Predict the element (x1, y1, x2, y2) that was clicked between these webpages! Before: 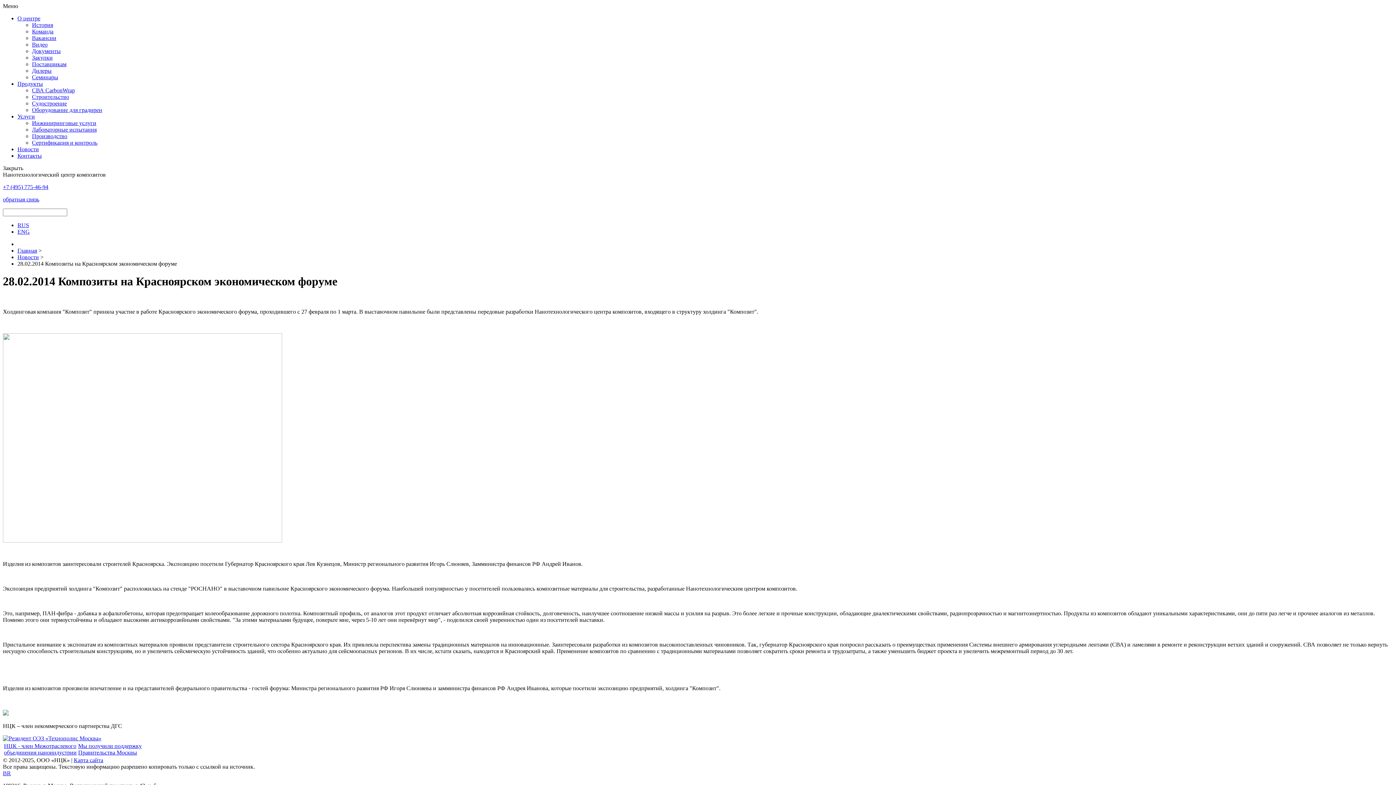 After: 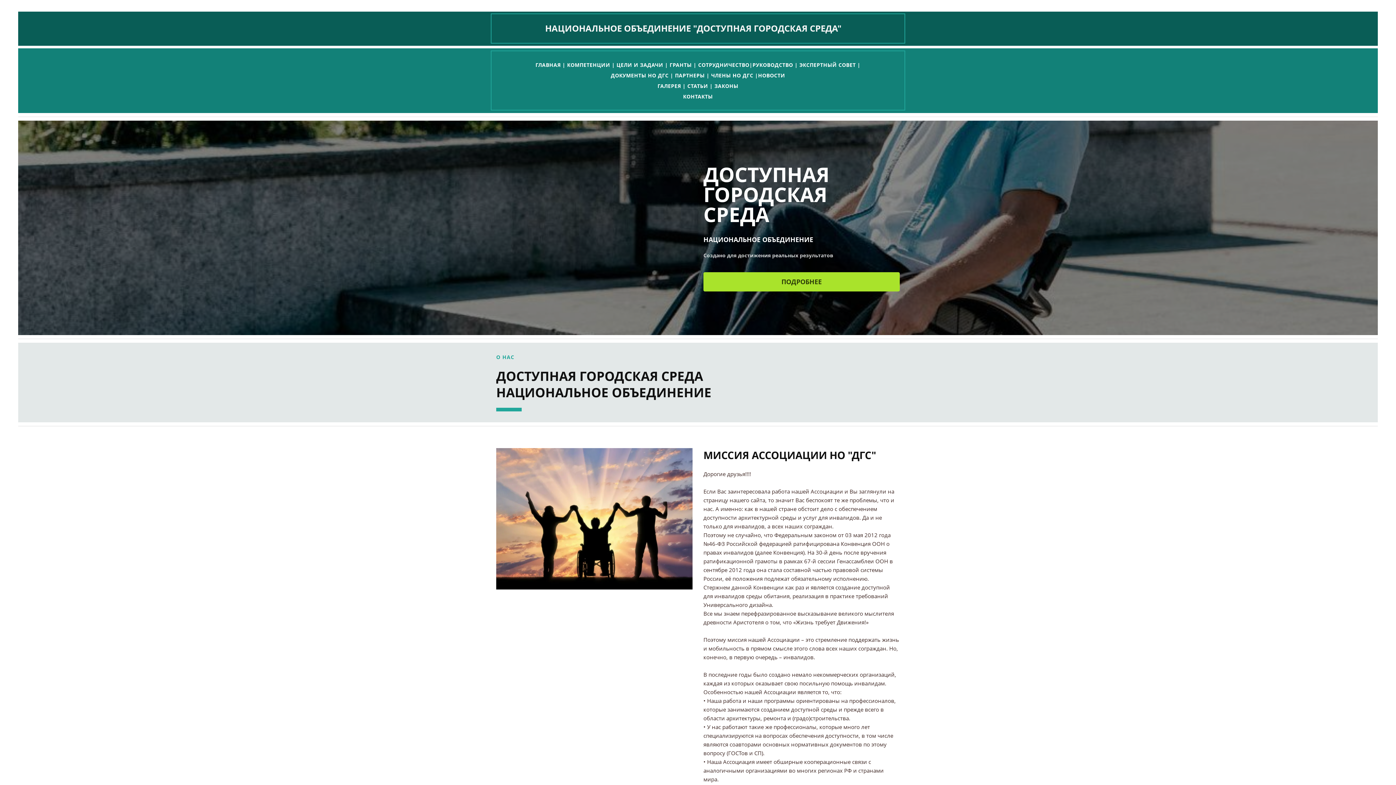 Action: bbox: (2, 710, 8, 717)